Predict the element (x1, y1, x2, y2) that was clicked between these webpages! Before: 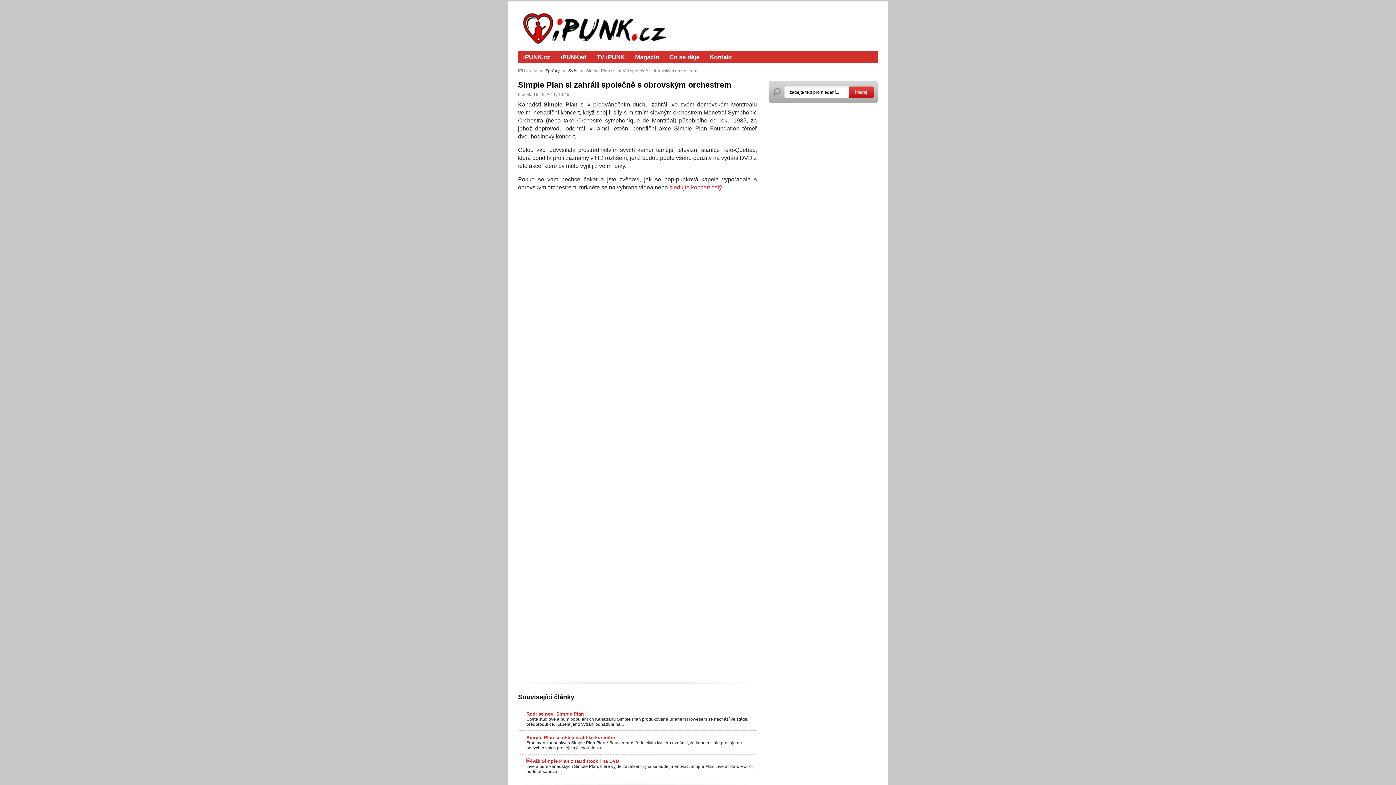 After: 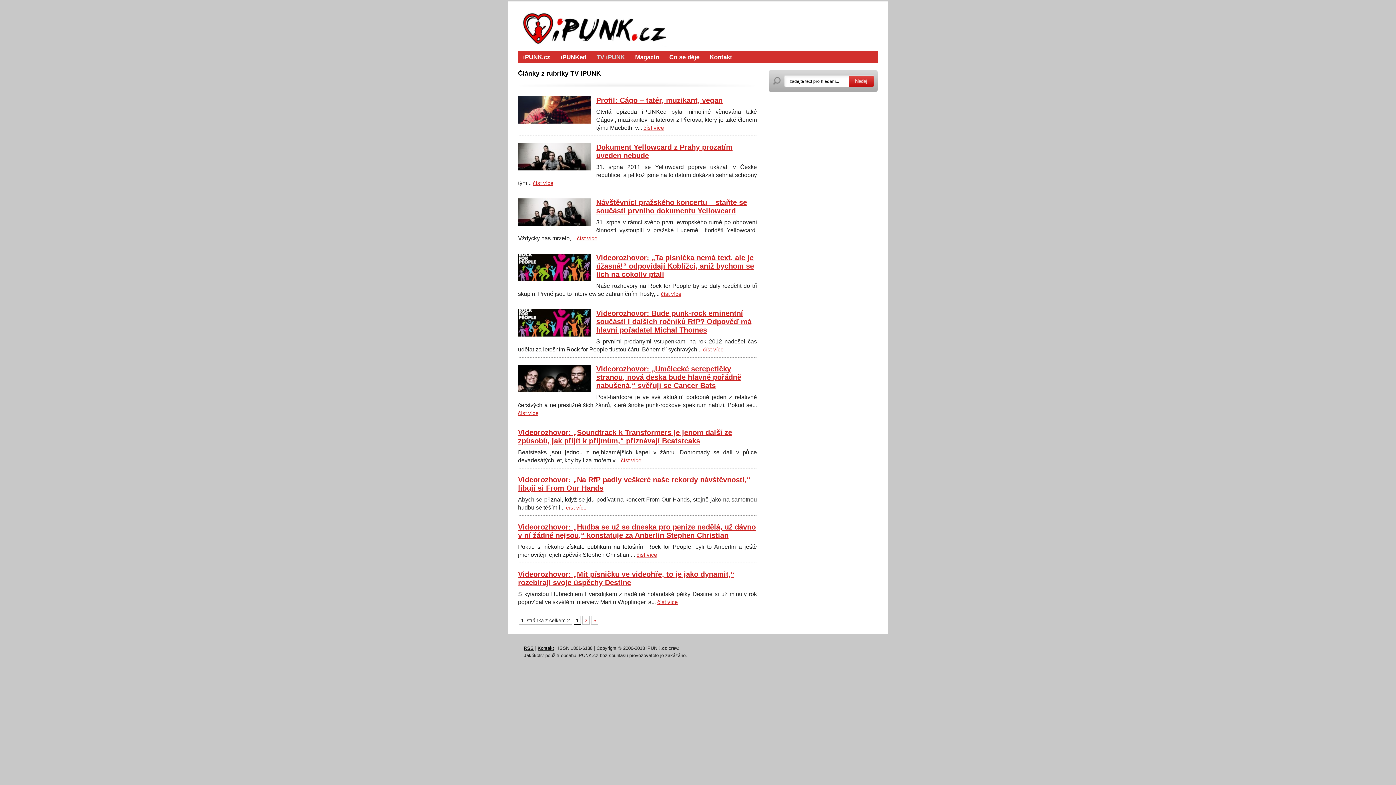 Action: label: TV iPUNK bbox: (591, 51, 630, 63)